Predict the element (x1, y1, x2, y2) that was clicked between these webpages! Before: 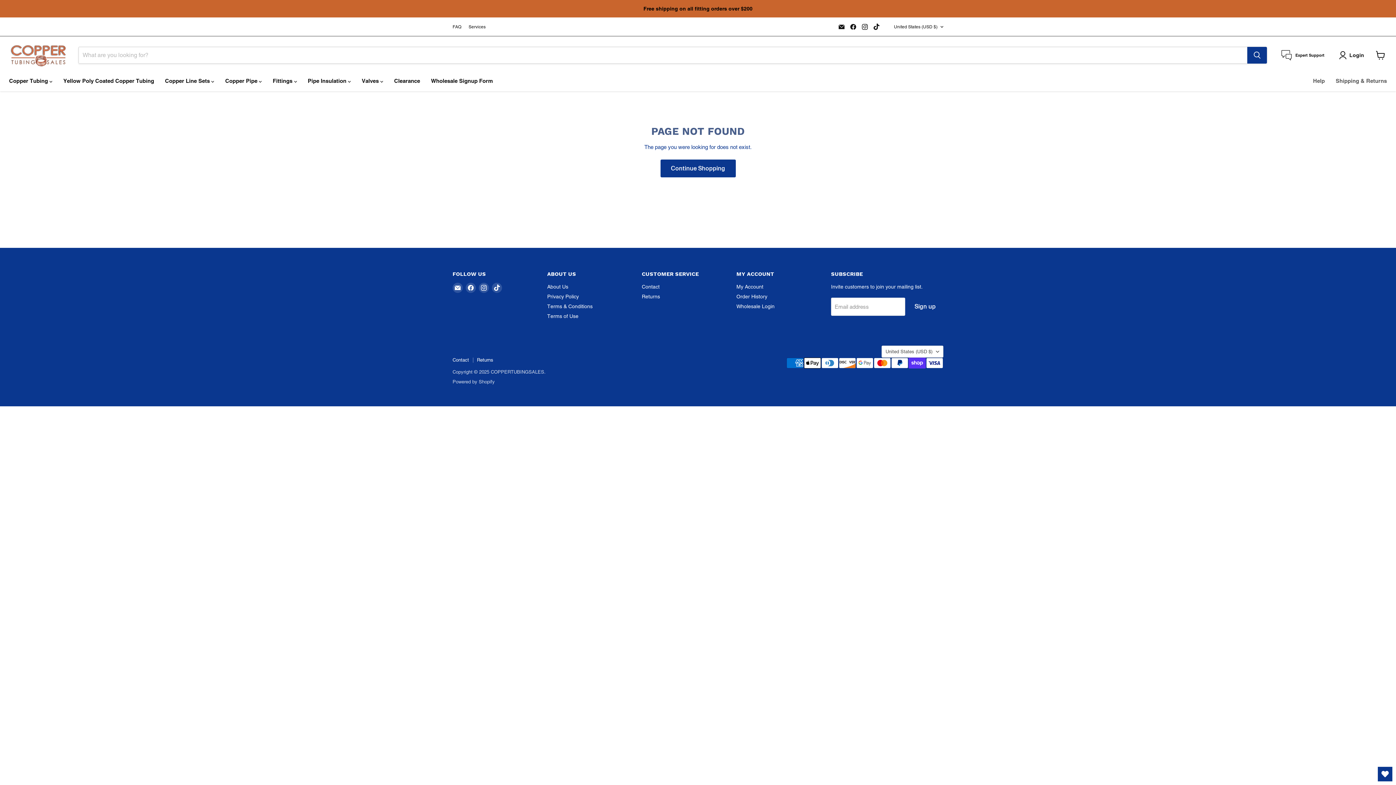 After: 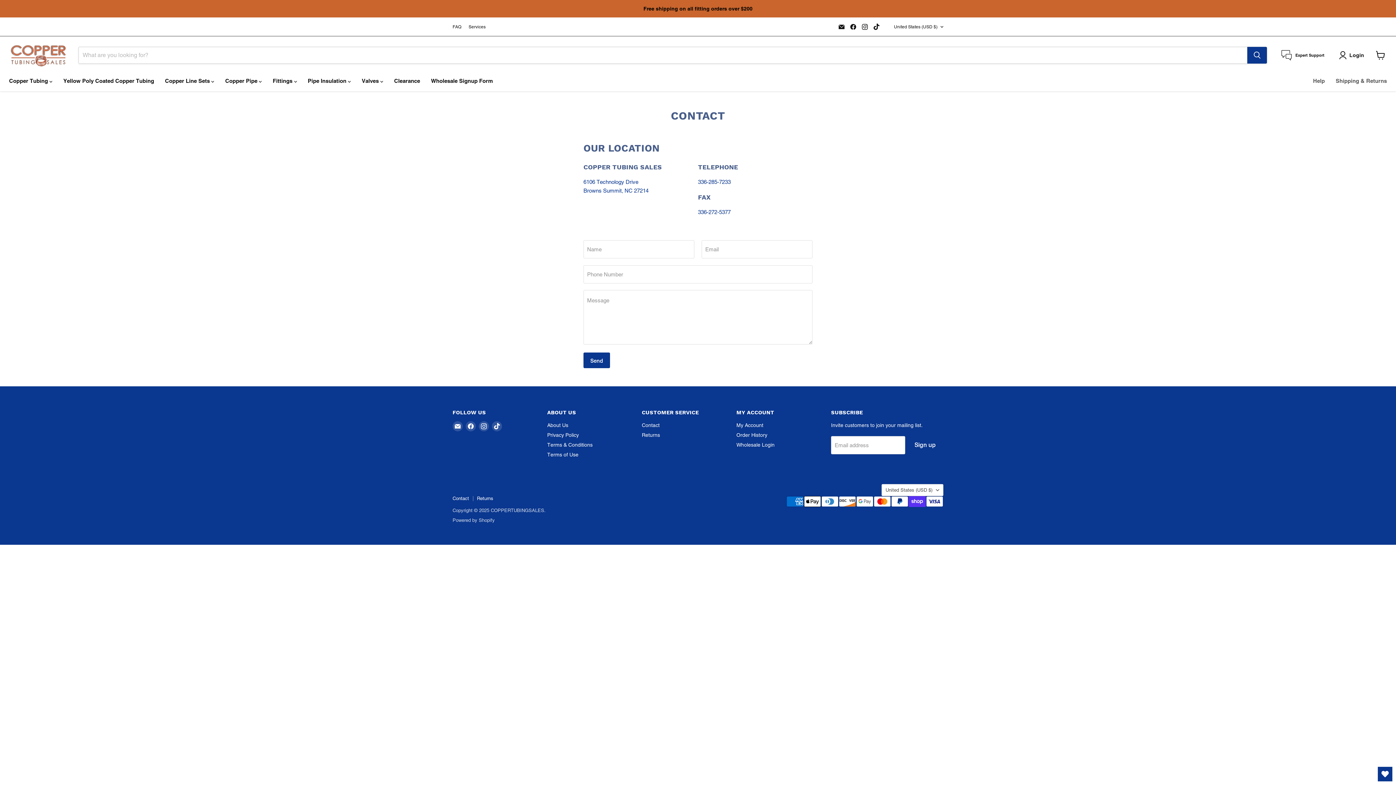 Action: label: Help bbox: (1307, 73, 1330, 88)